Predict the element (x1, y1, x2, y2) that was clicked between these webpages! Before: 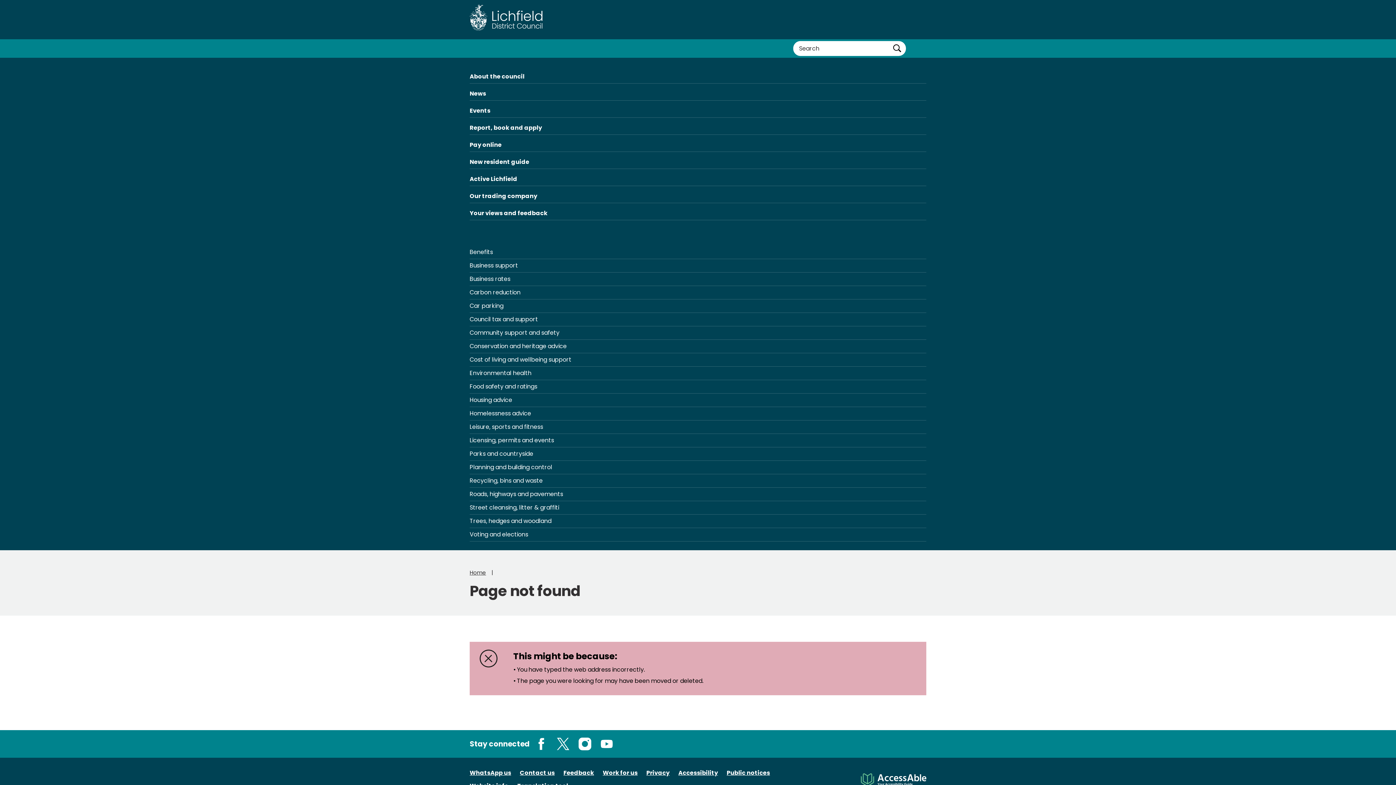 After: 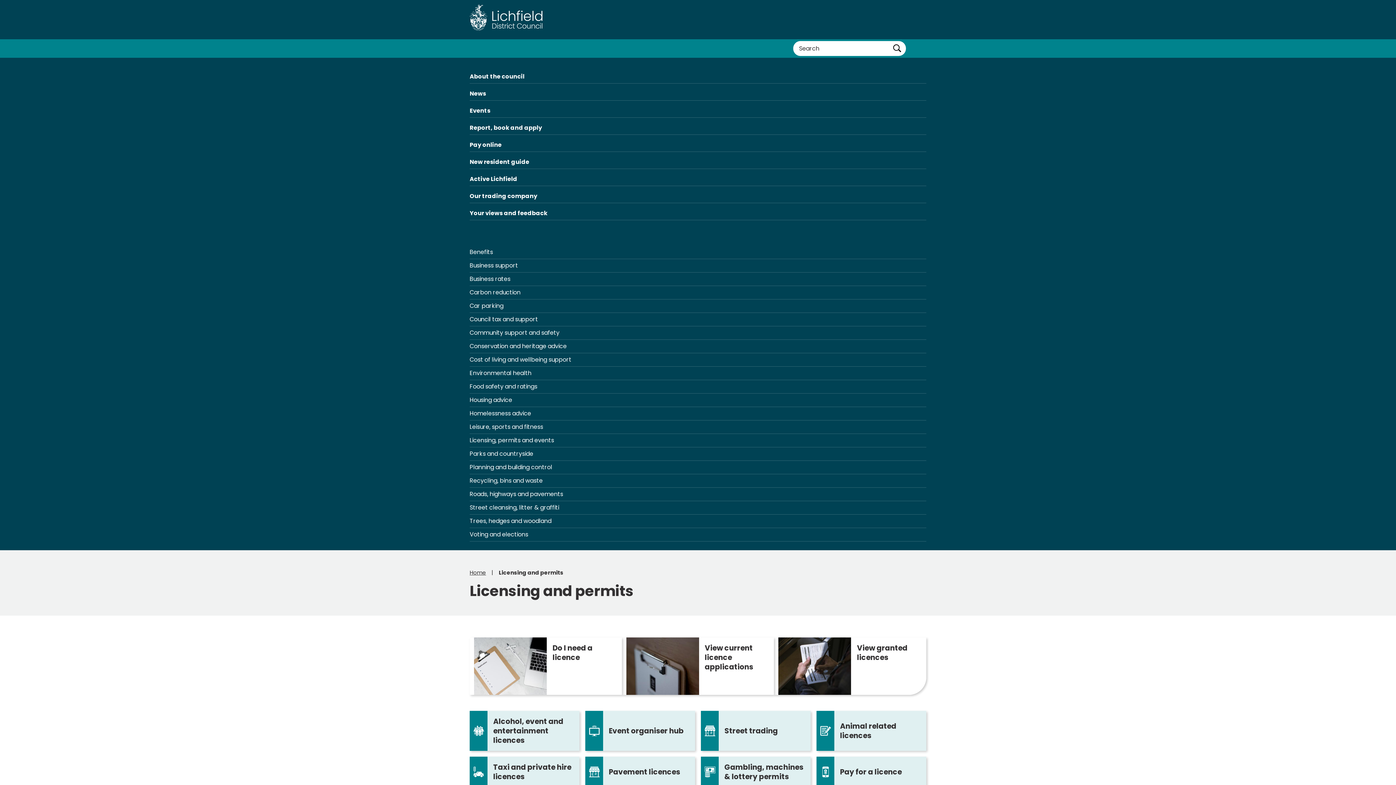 Action: label: Licensing, permits and events bbox: (469, 434, 926, 447)